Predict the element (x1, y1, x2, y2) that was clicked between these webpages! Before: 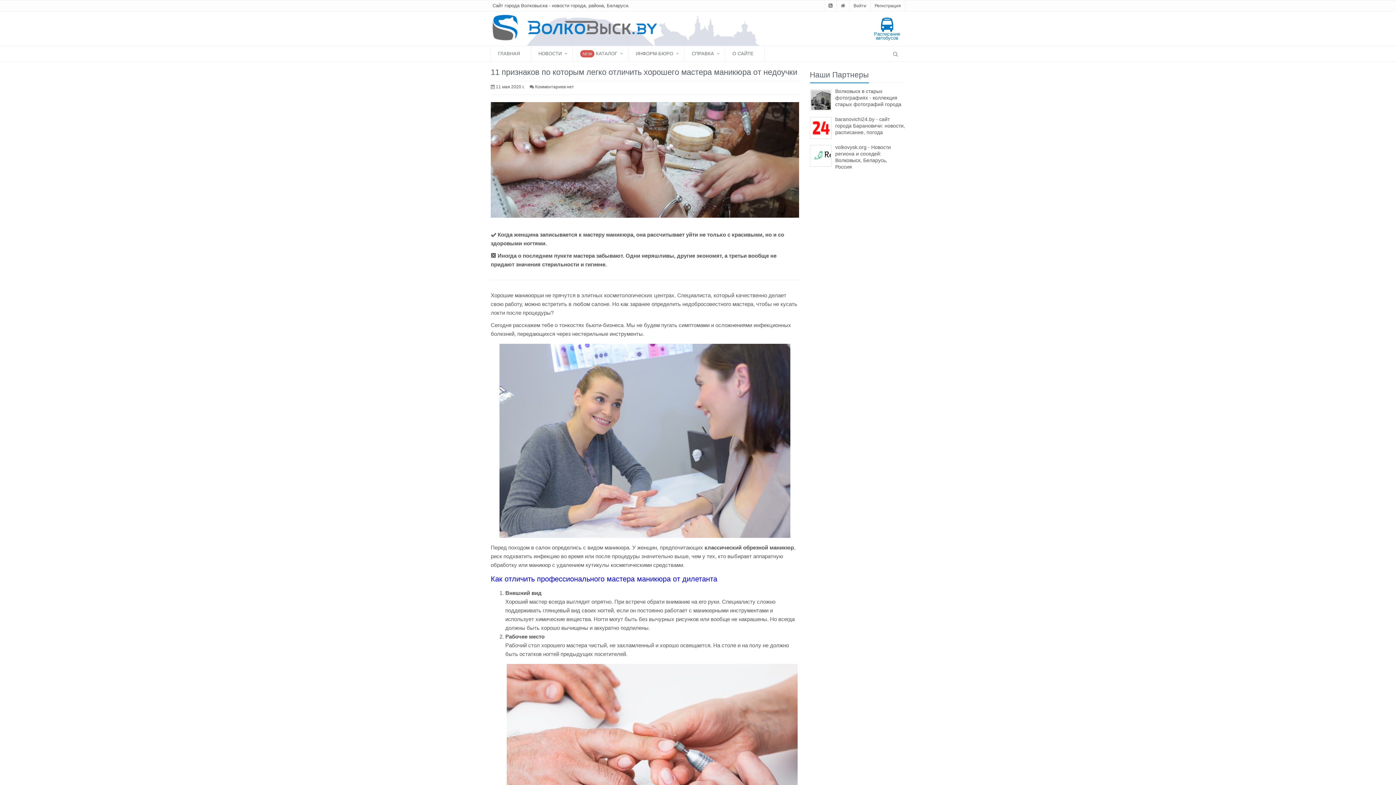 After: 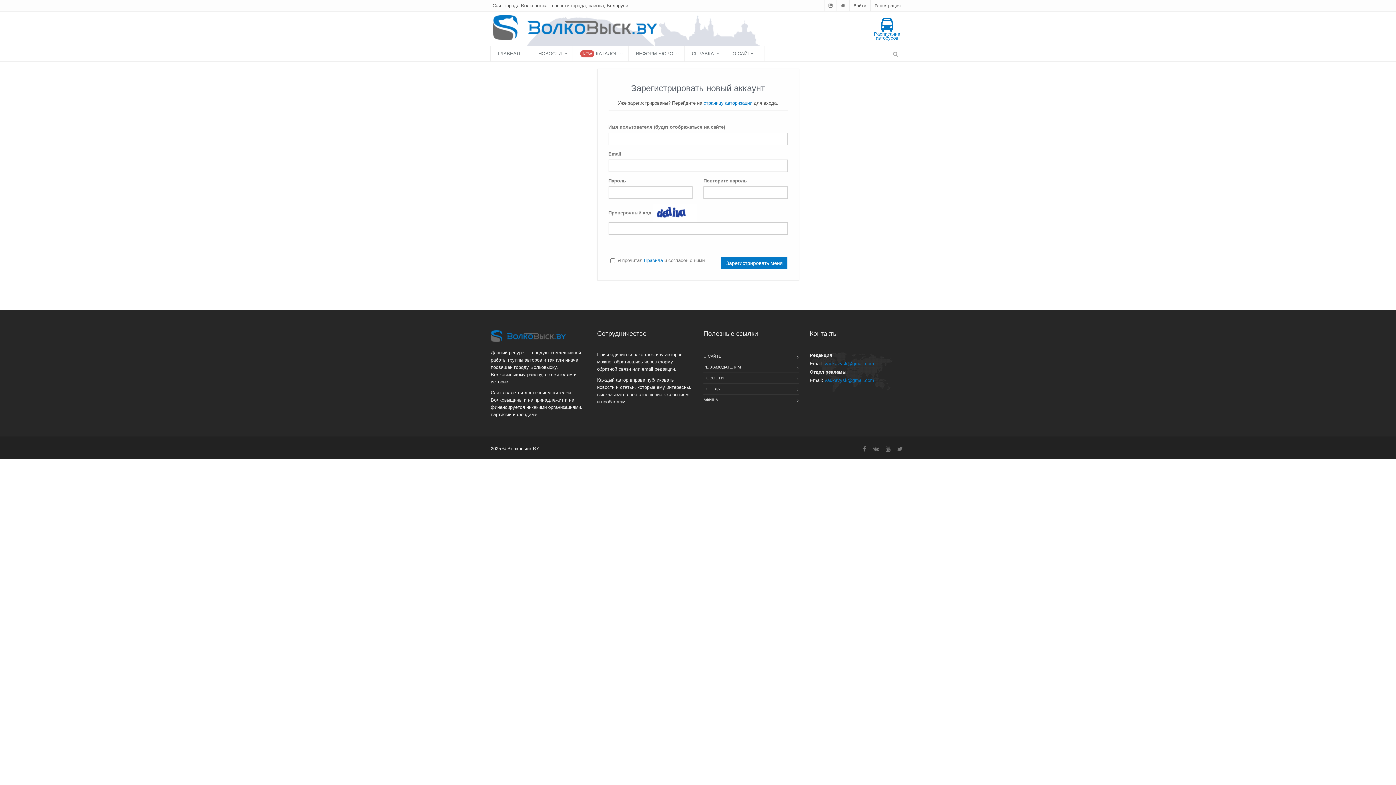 Action: label: Регистрация bbox: (874, 3, 901, 8)